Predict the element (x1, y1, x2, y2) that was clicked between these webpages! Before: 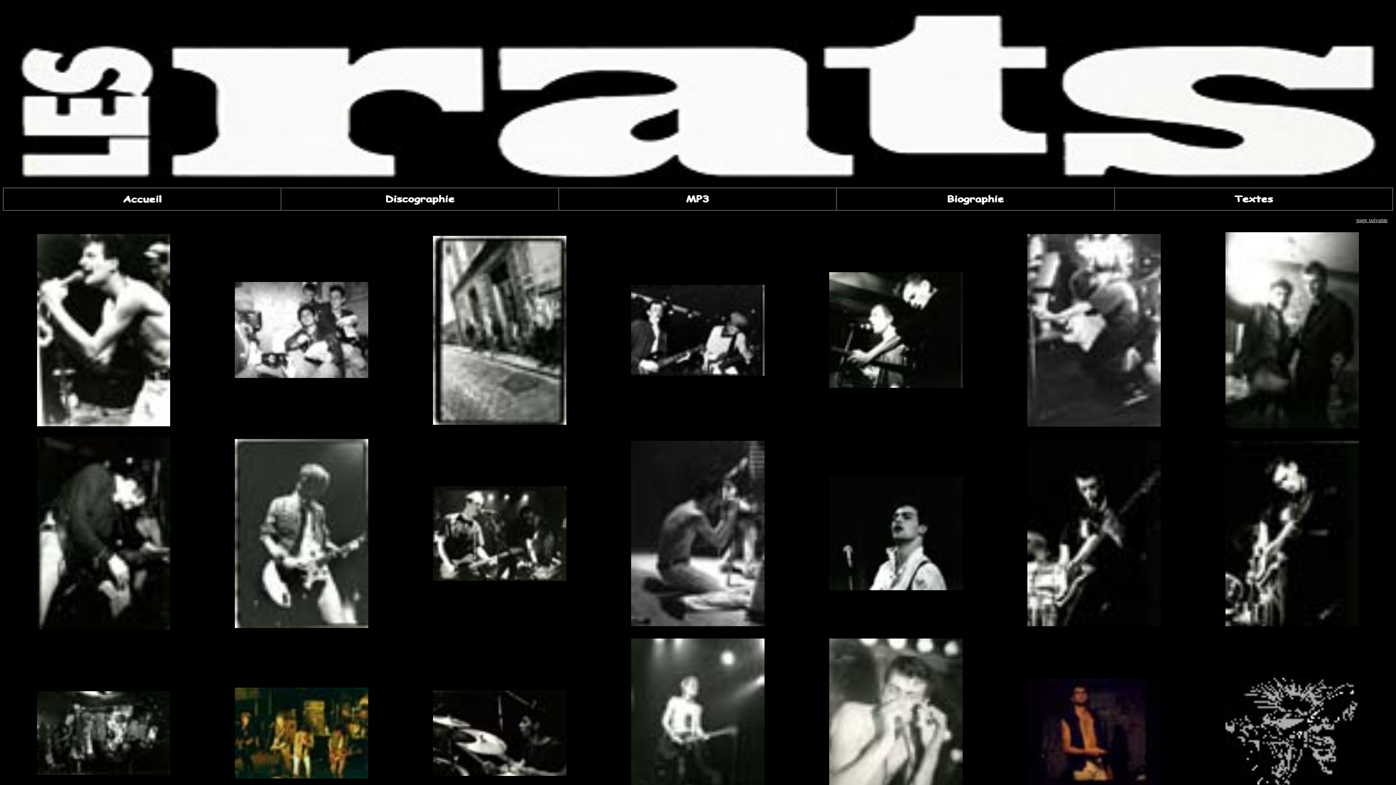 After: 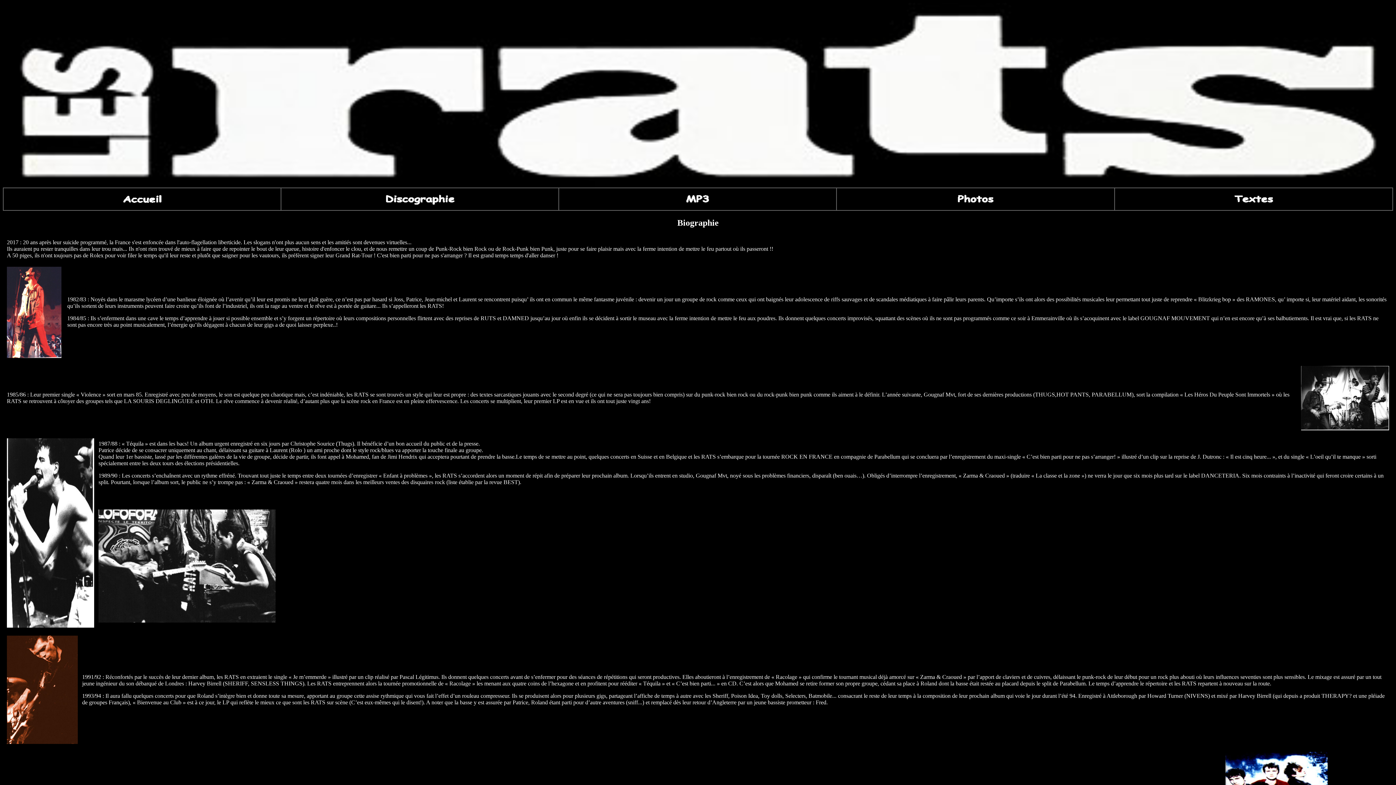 Action: bbox: (947, 199, 1004, 205)